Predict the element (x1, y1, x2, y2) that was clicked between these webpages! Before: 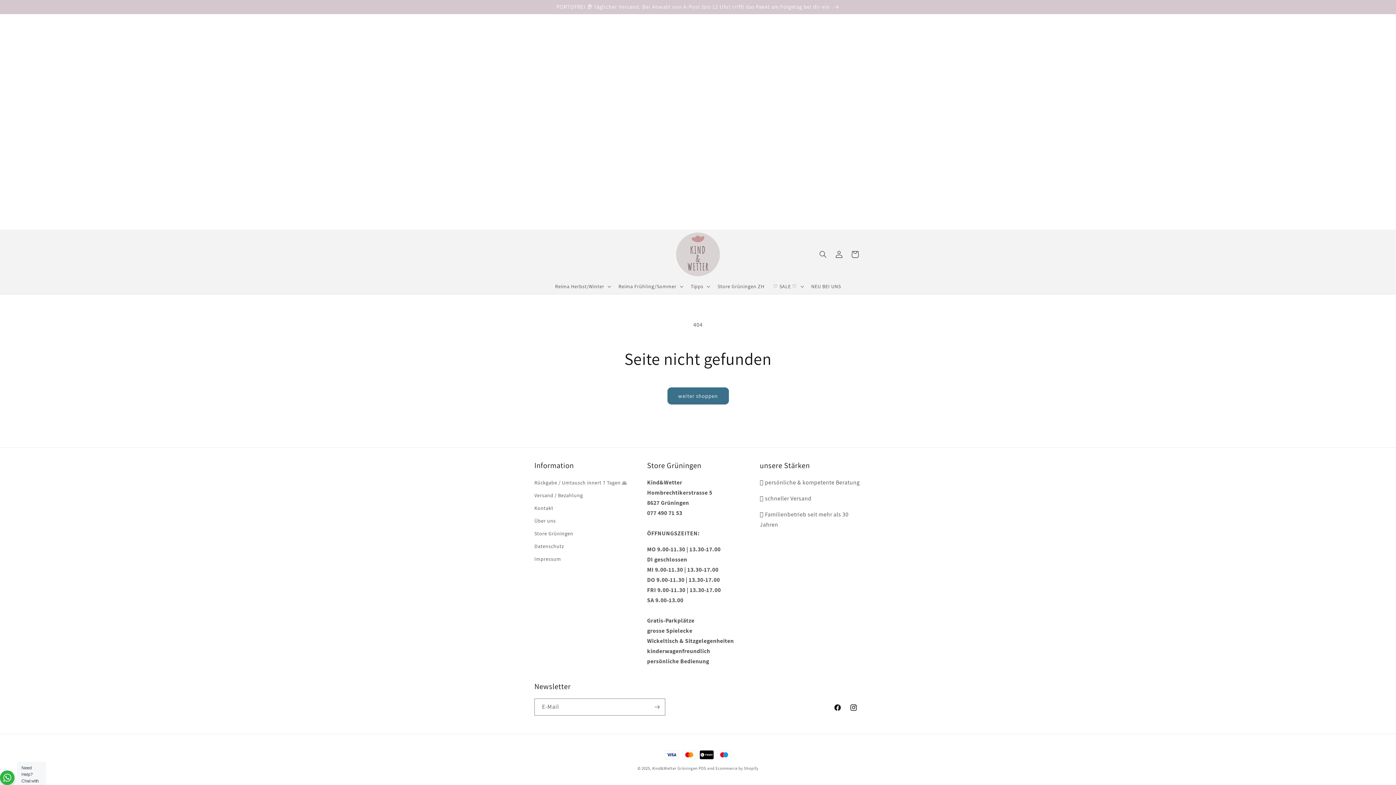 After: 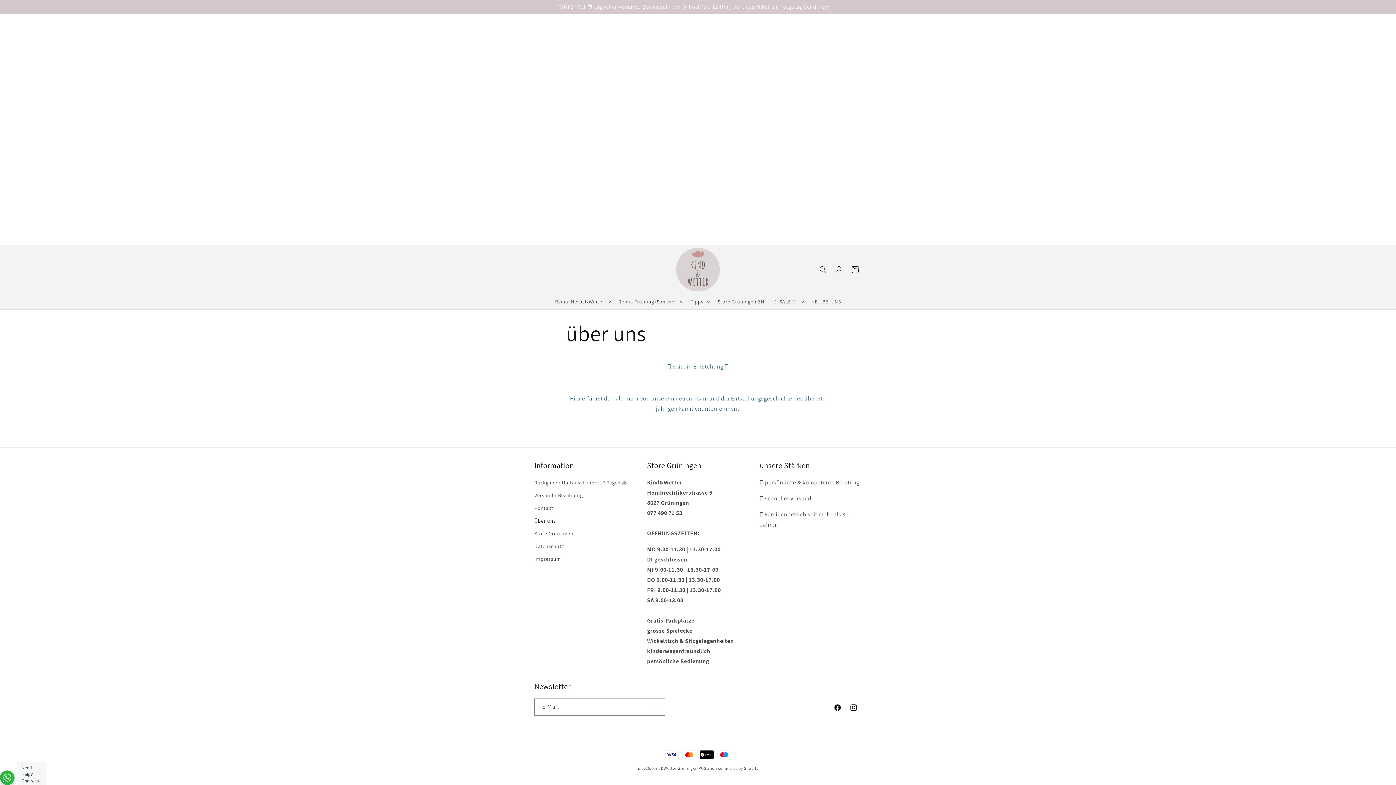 Action: bbox: (534, 514, 555, 527) label: Über uns